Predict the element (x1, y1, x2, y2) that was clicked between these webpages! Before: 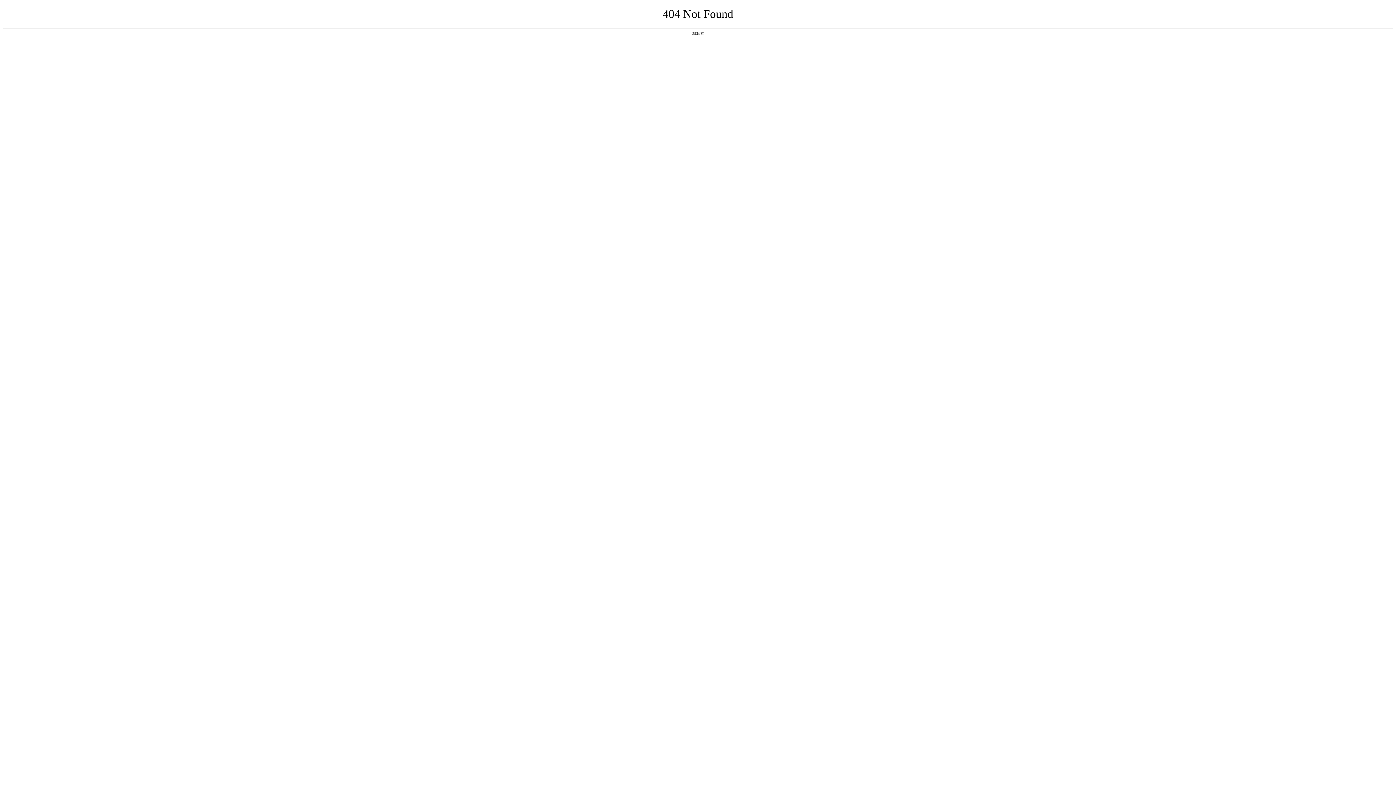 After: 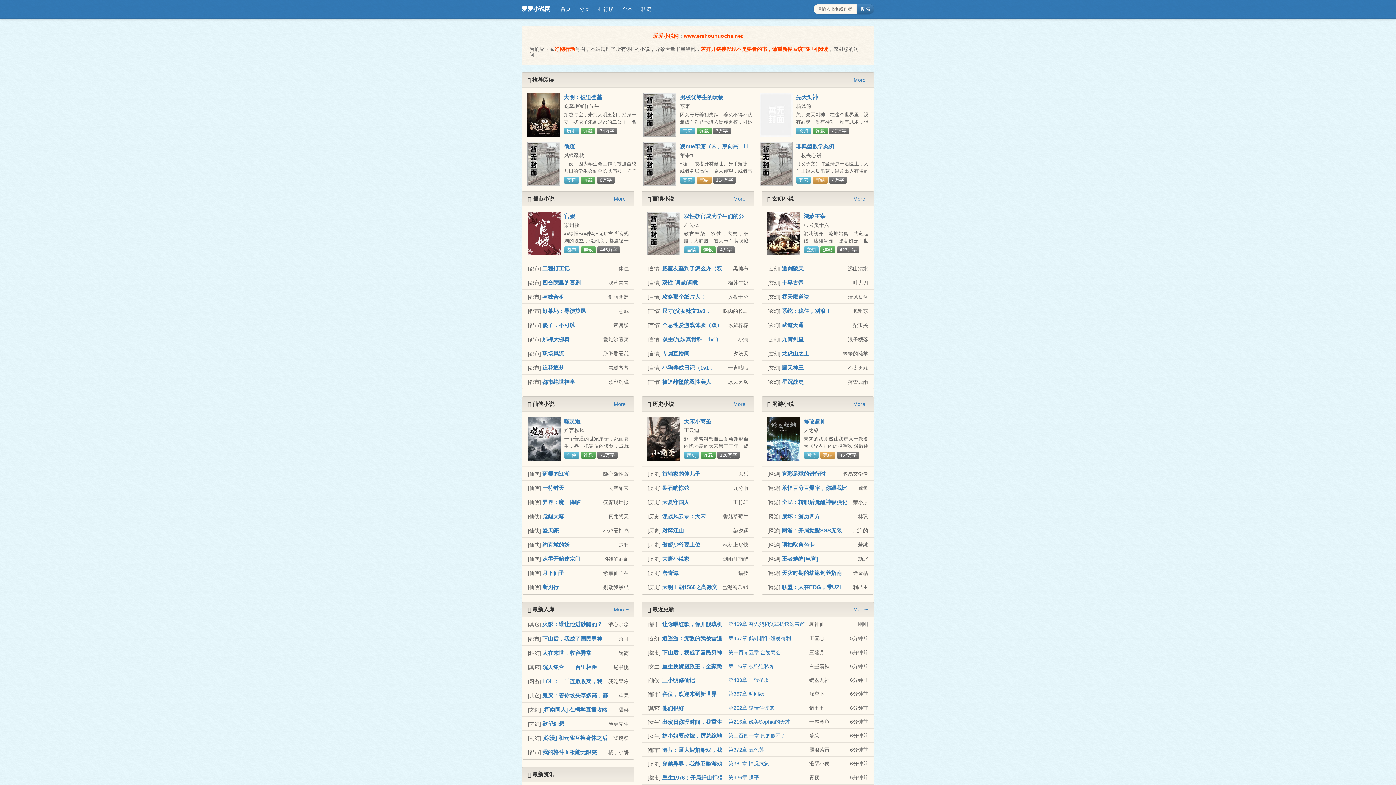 Action: label: 返回首页 bbox: (692, 31, 704, 35)